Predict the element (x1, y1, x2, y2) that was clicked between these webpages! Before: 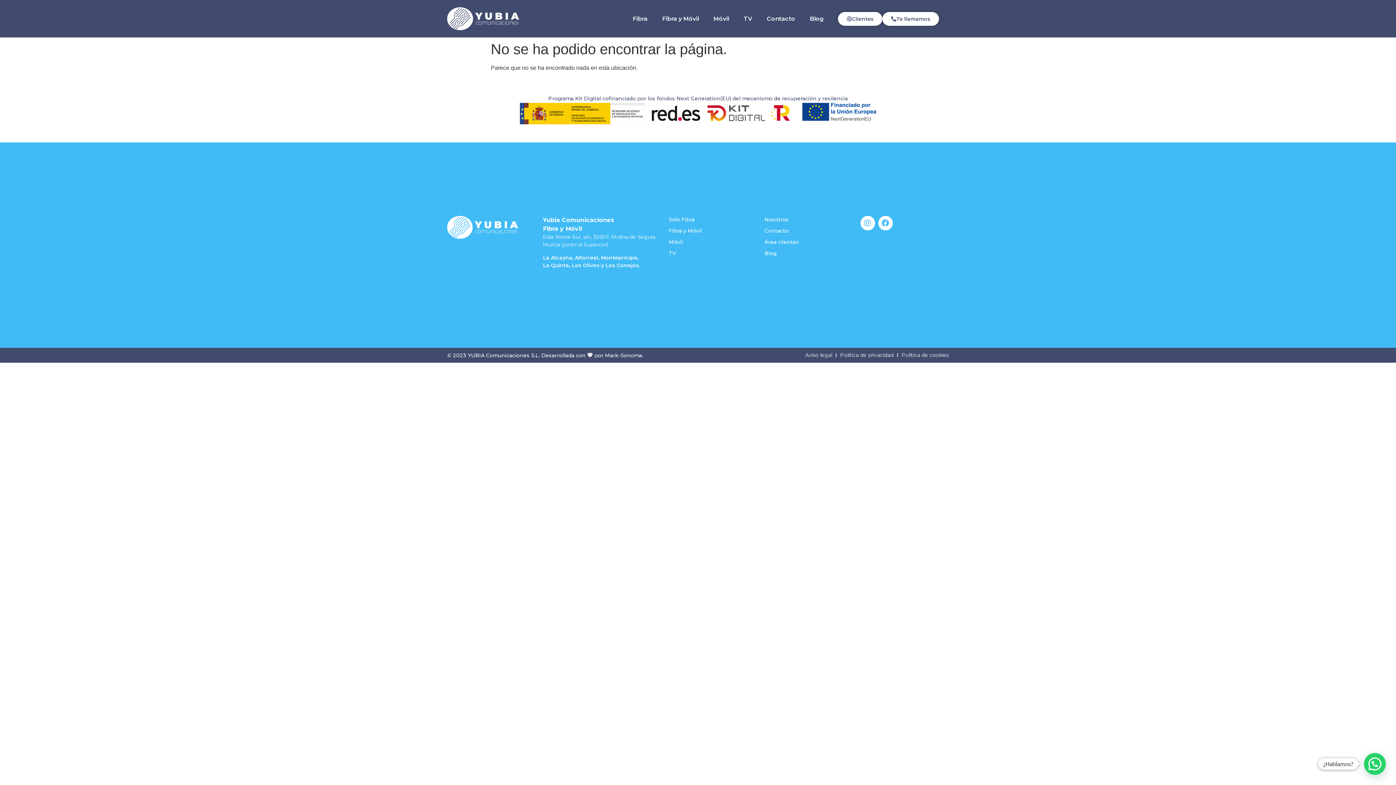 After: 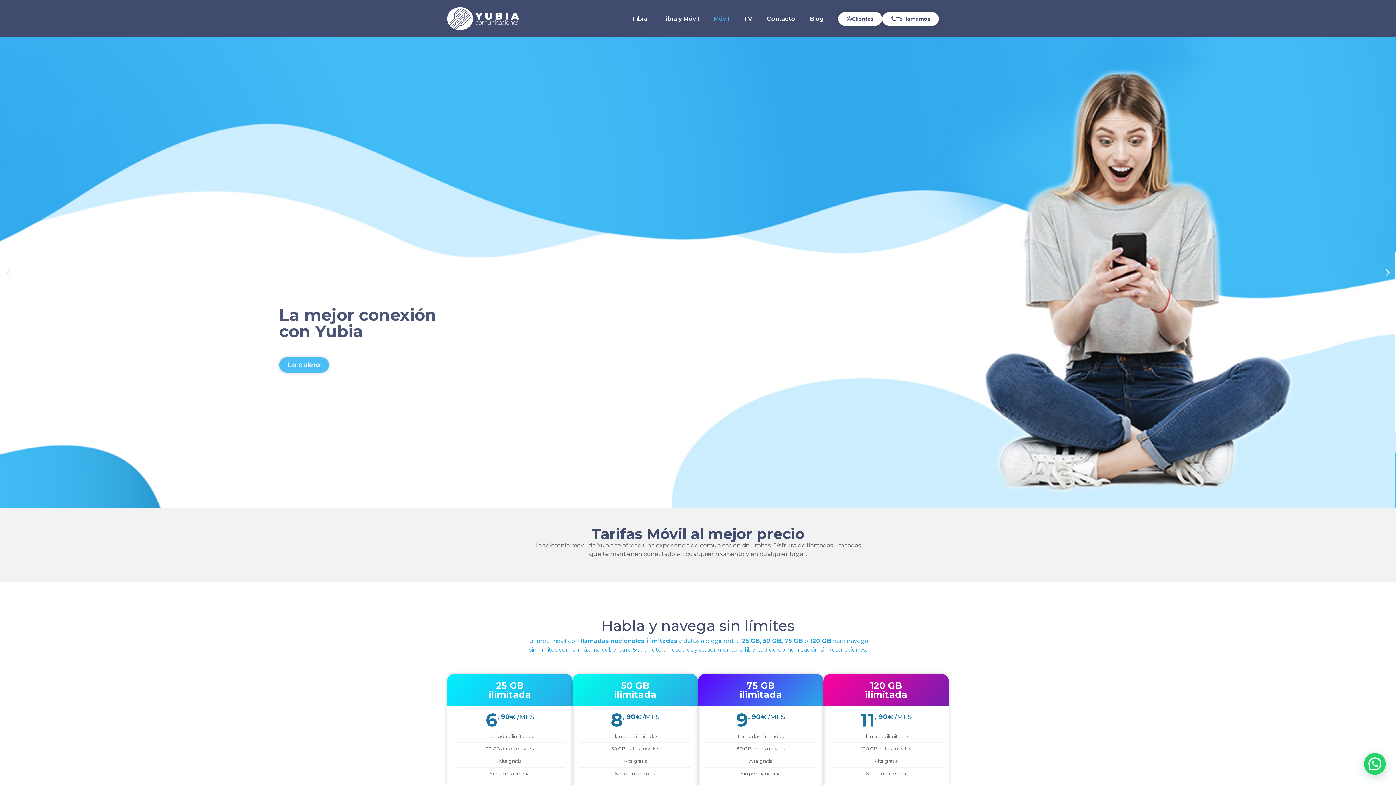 Action: label: Móvil bbox: (668, 238, 757, 246)